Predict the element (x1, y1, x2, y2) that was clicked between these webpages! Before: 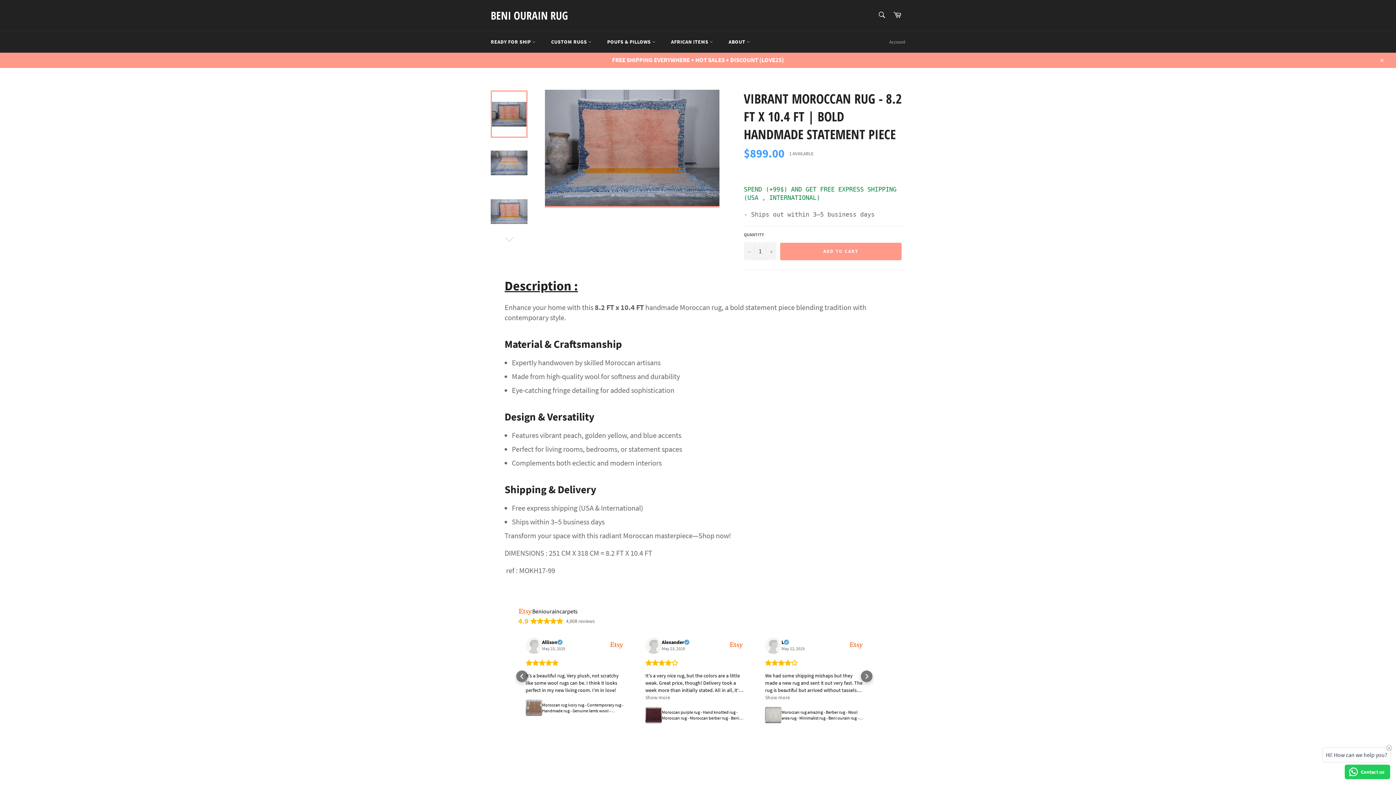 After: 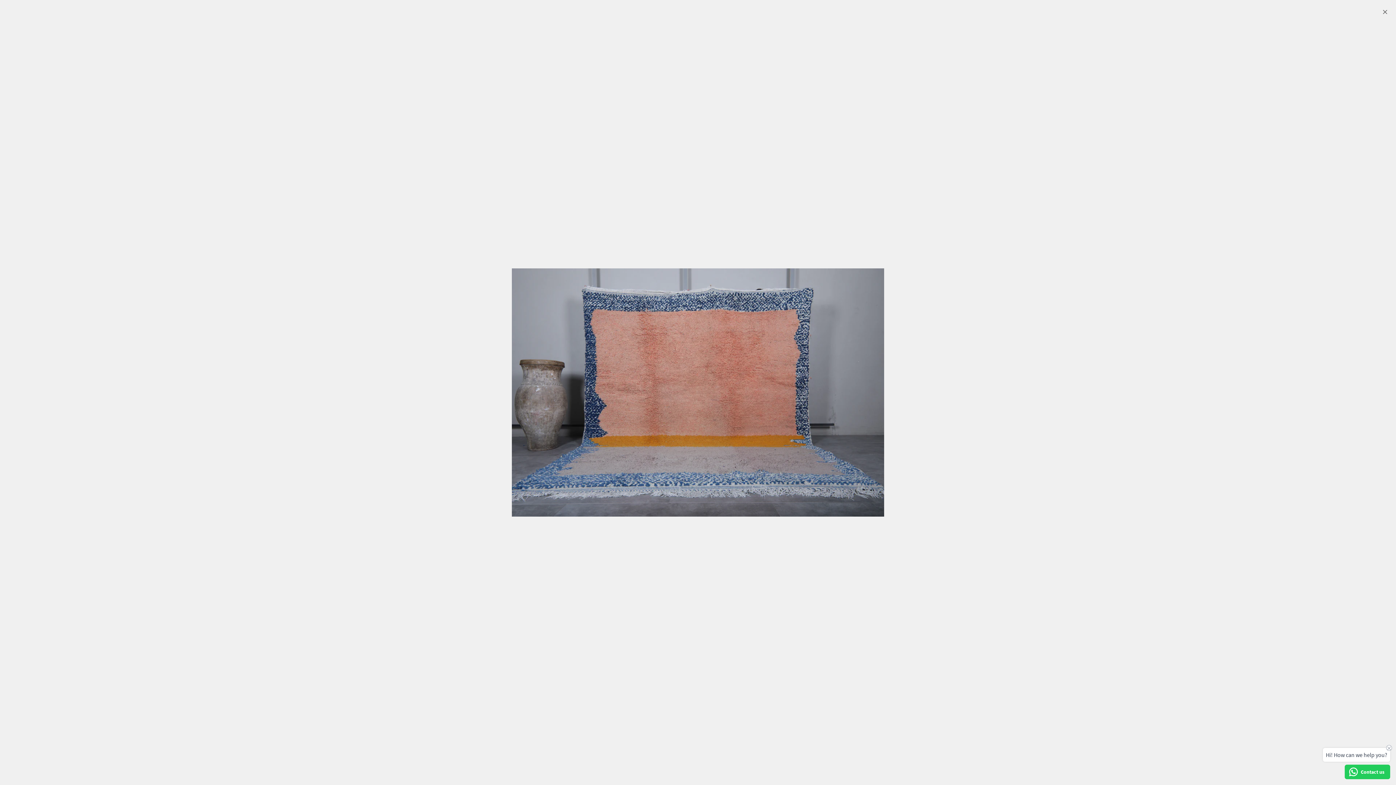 Action: bbox: (544, 89, 719, 206)